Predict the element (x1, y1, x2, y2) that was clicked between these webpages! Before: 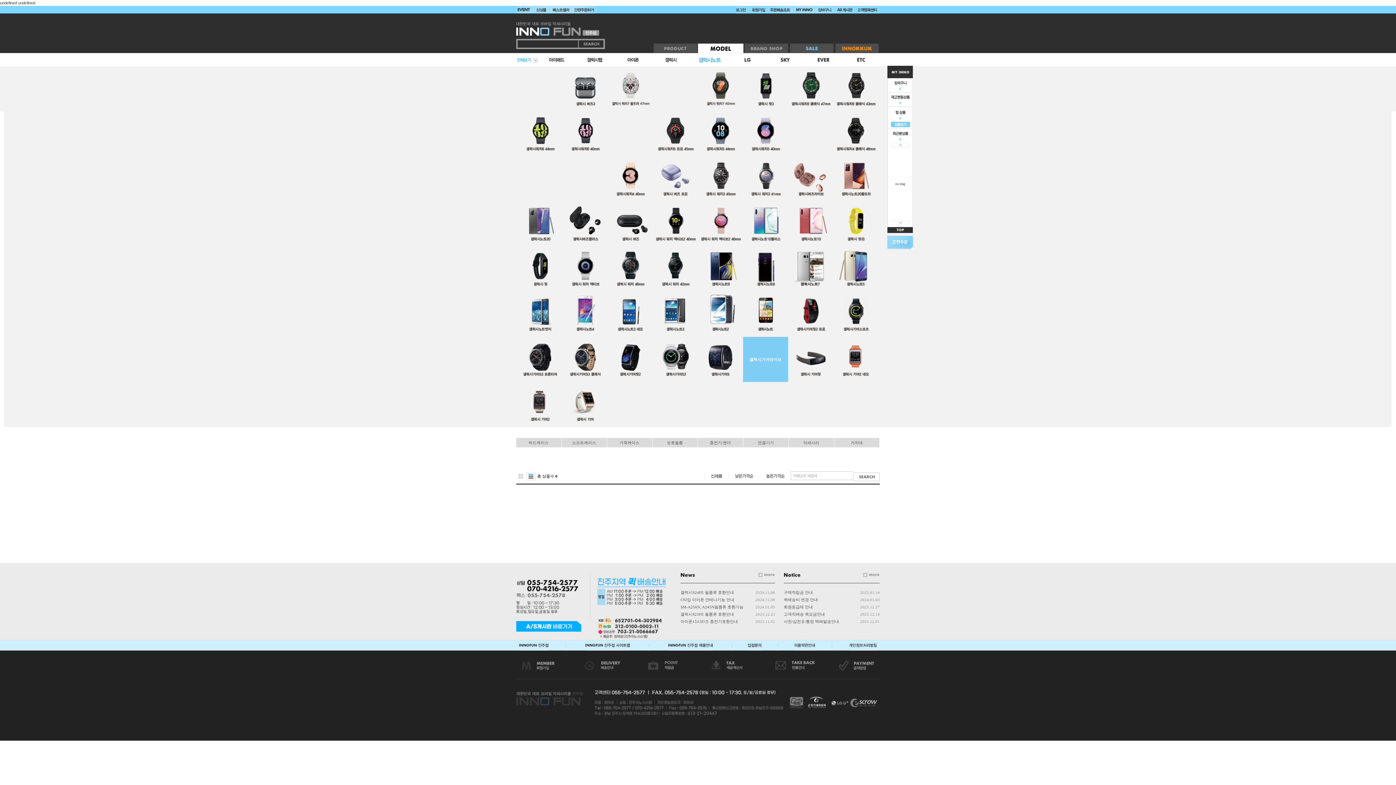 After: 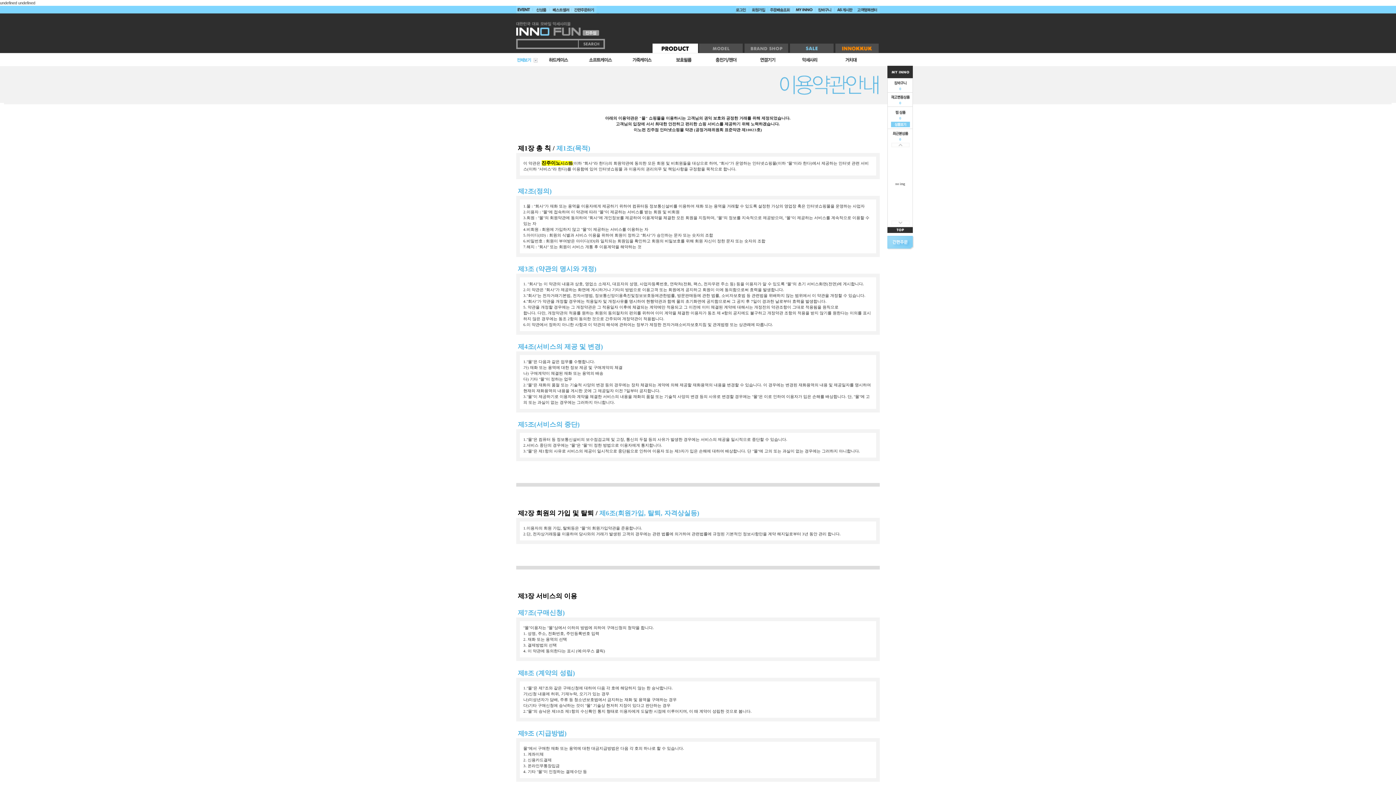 Action: bbox: (794, 647, 815, 651)